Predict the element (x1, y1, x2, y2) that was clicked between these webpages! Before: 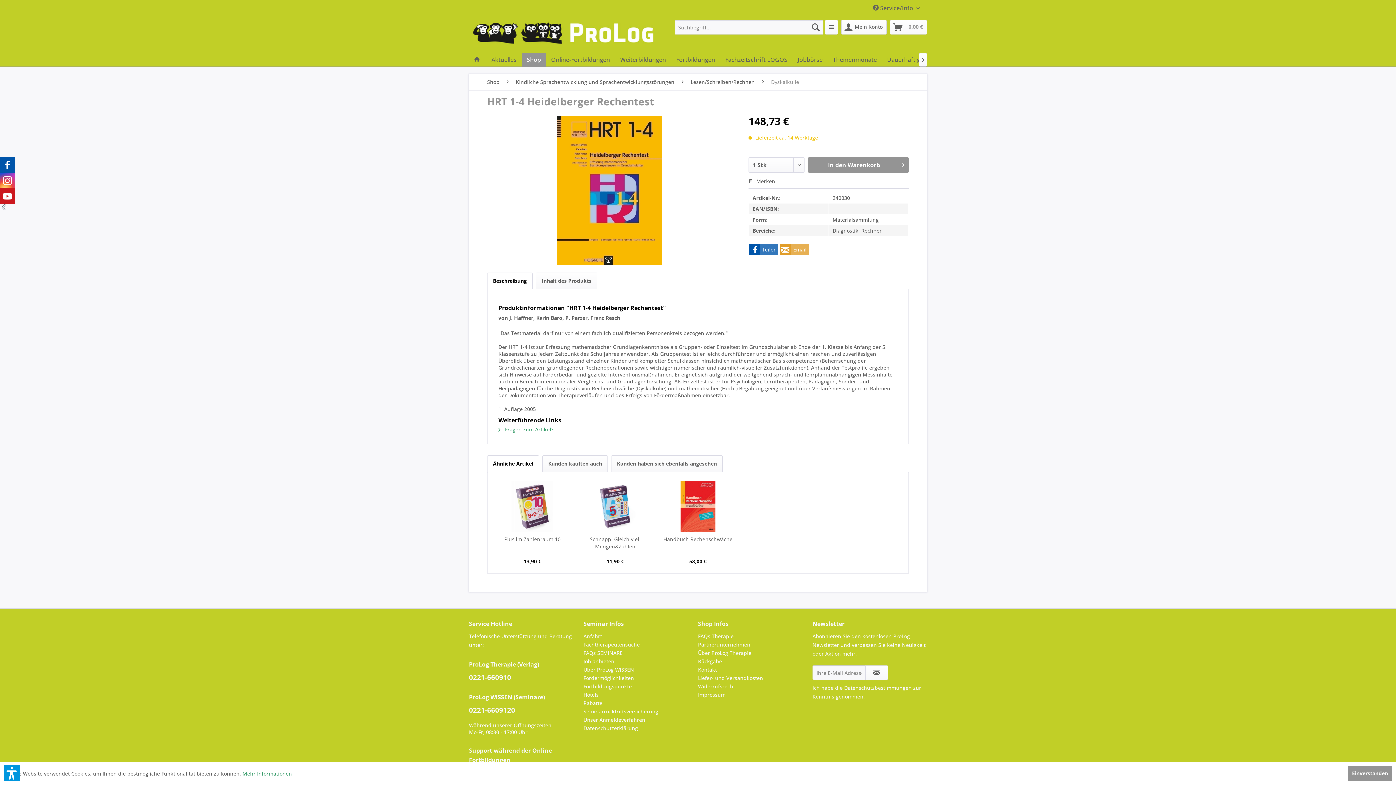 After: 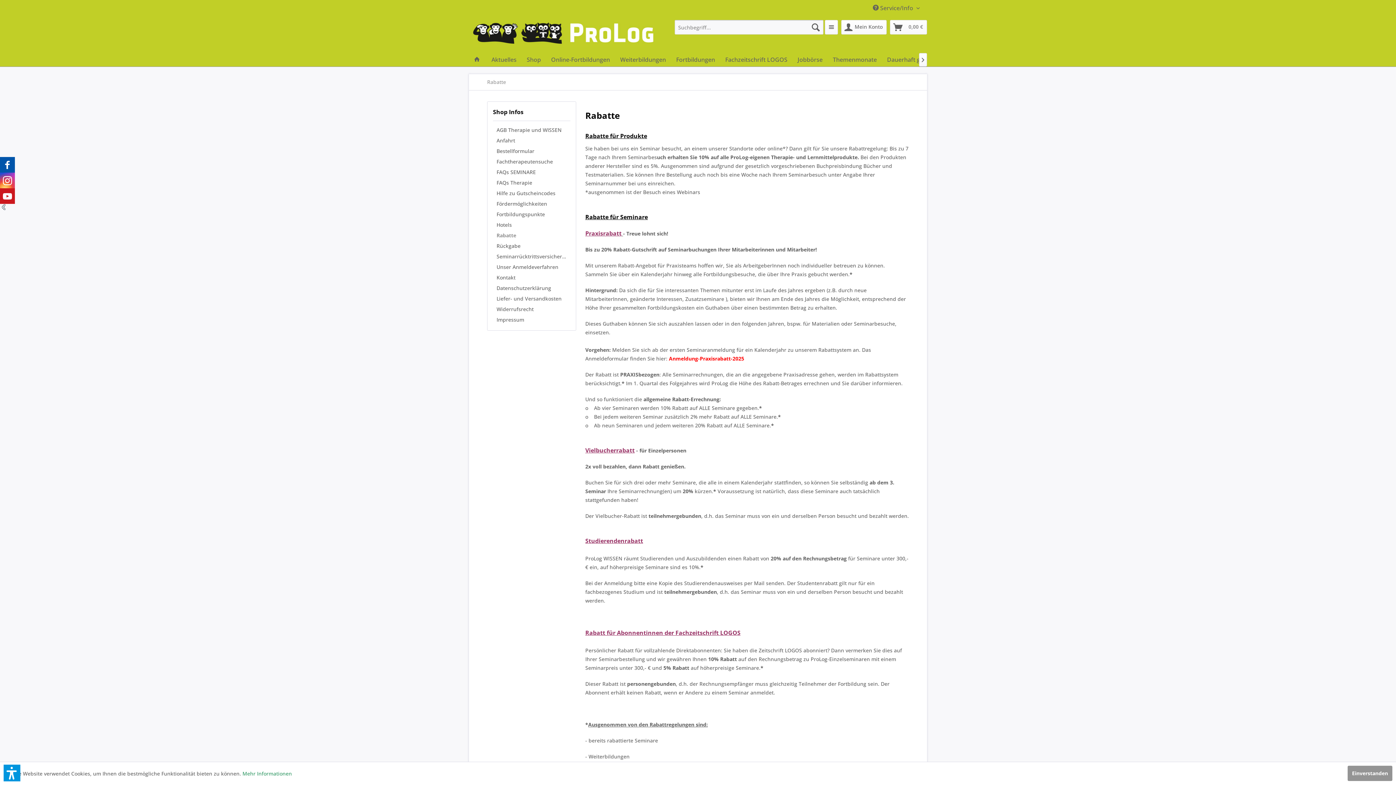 Action: bbox: (583, 699, 694, 707) label: Rabatte